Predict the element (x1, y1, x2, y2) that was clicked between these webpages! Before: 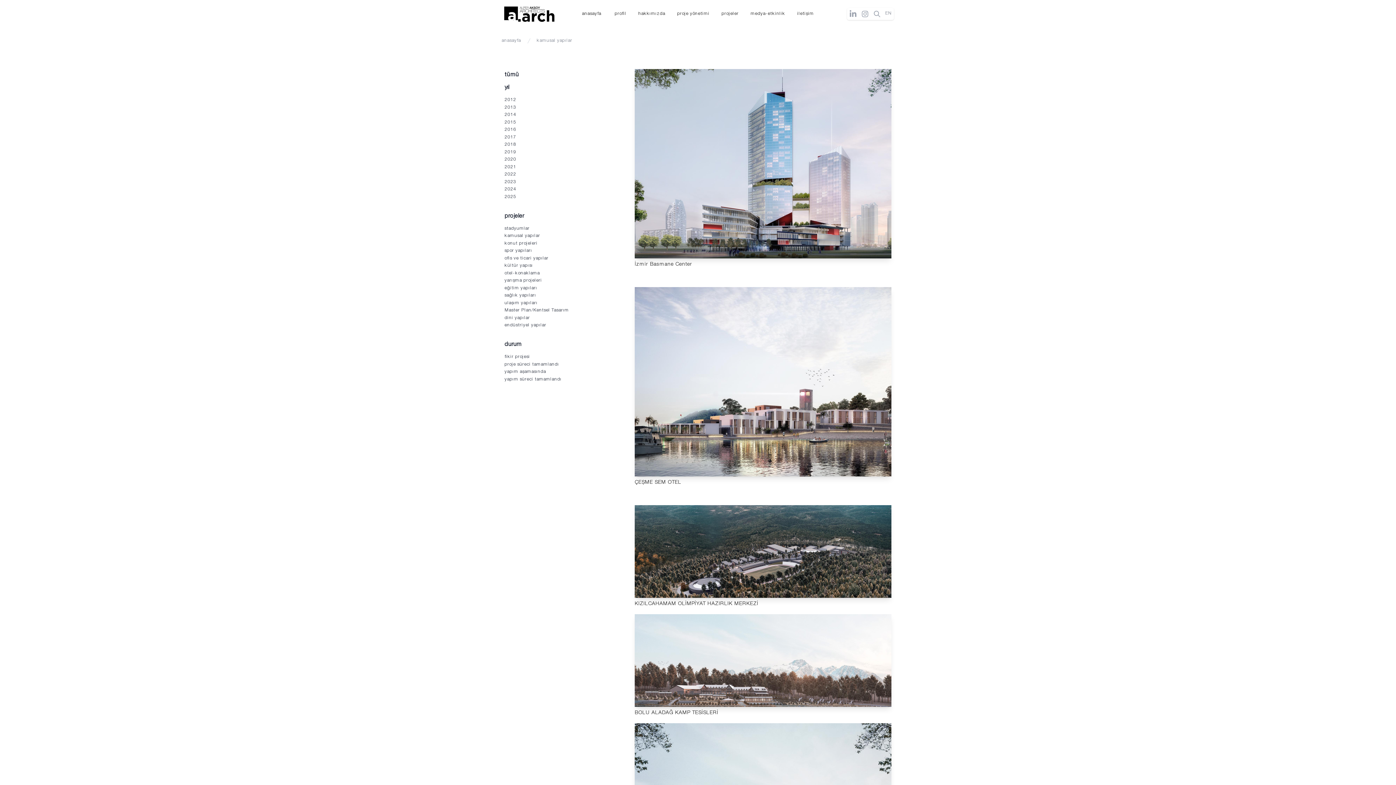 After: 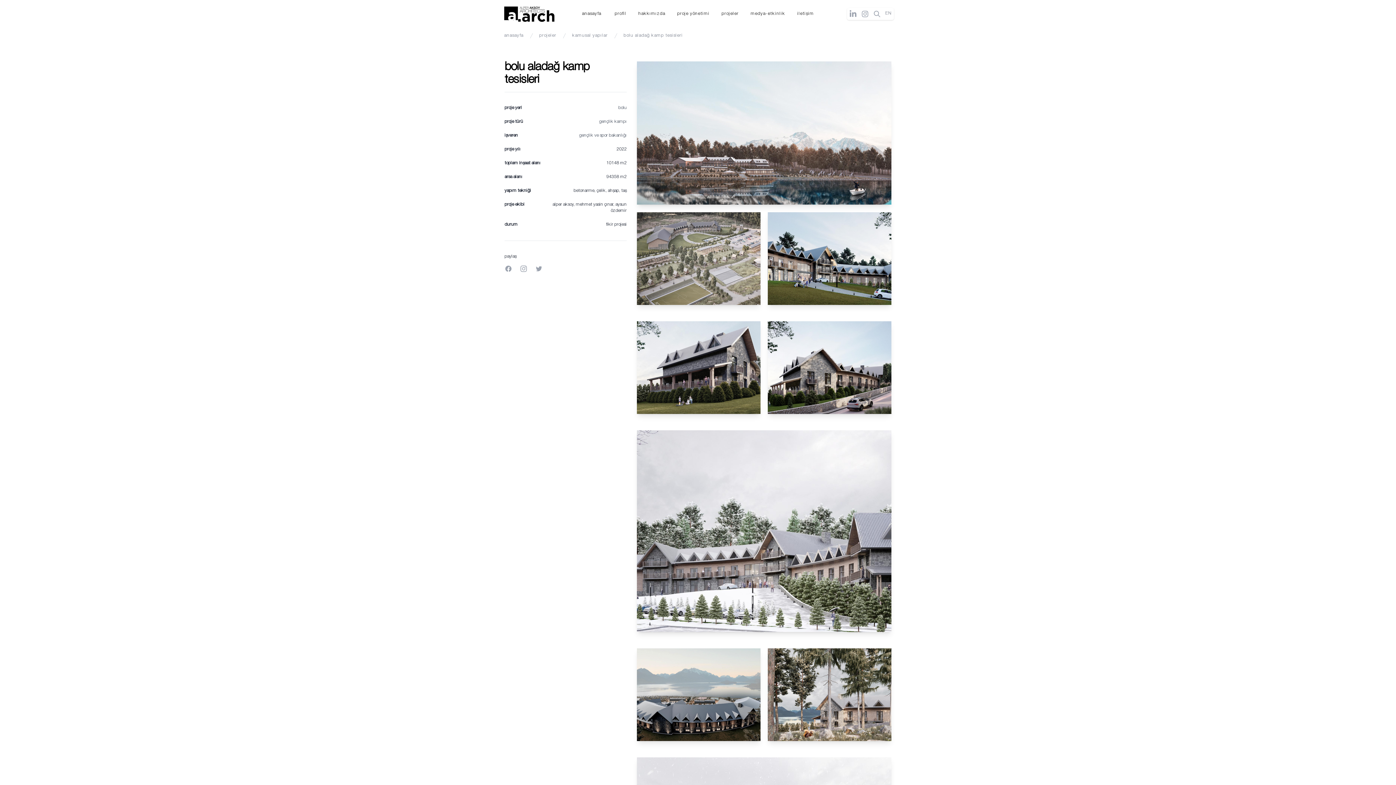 Action: bbox: (634, 707, 891, 719) label: BOLU ALADAĞ KAMP TESİSLERİ